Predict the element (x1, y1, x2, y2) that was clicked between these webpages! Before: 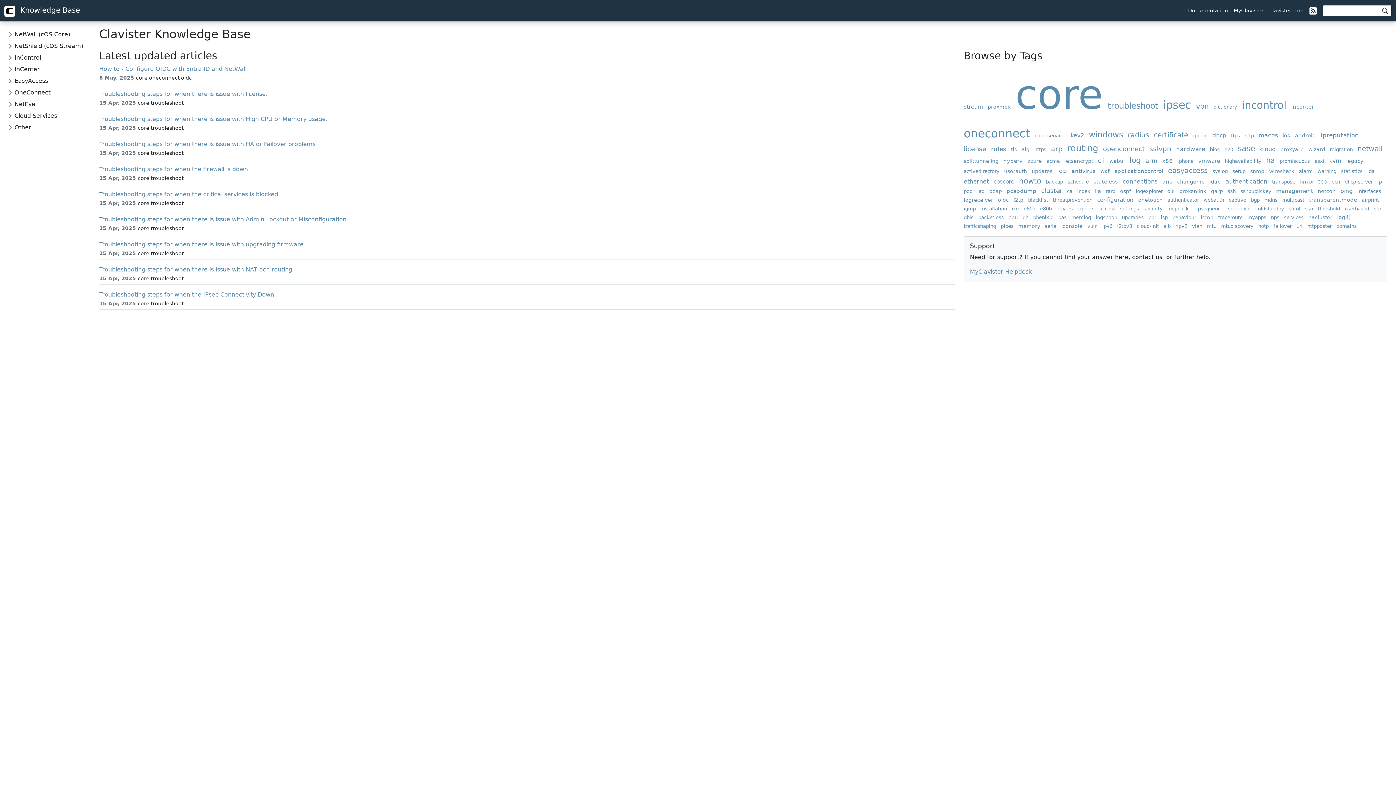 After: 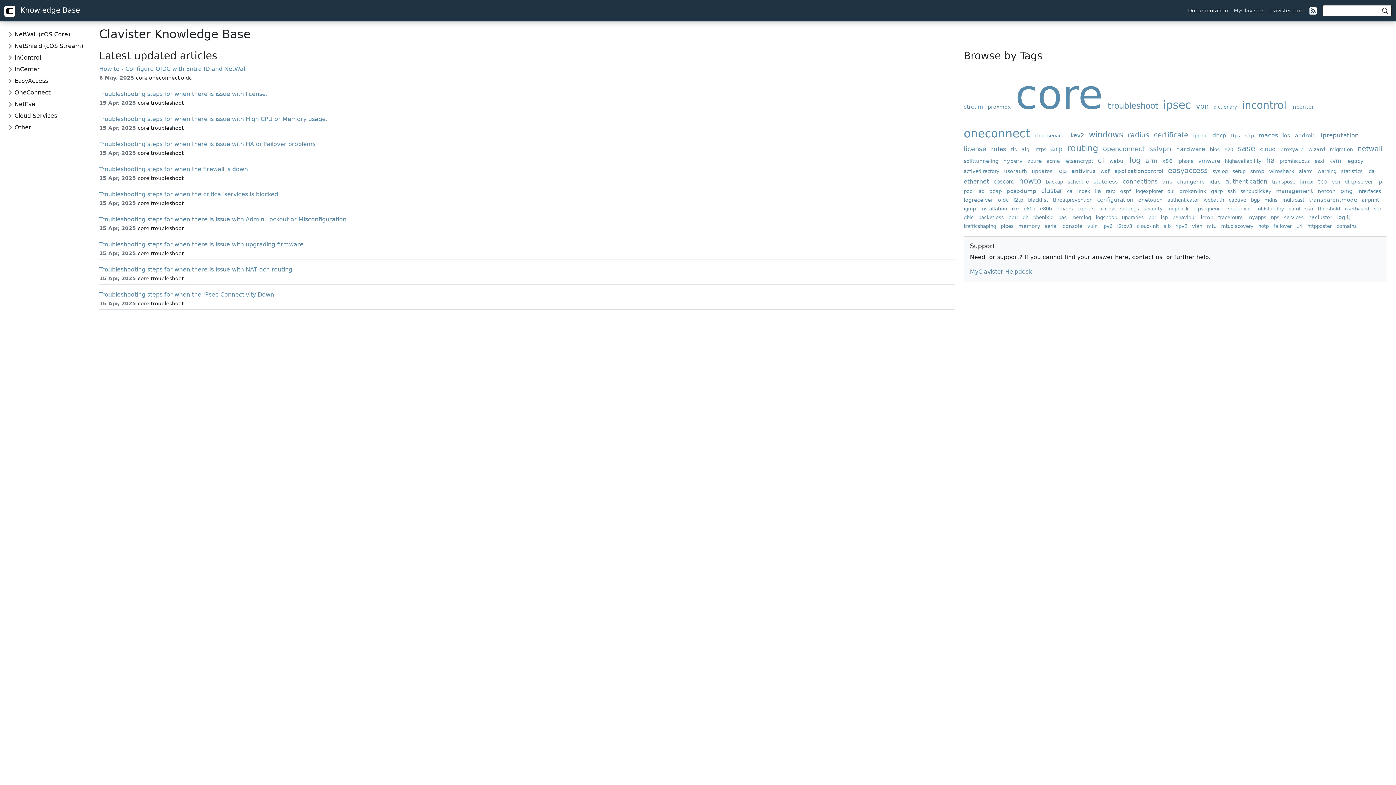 Action: label: MyClavister bbox: (1231, 4, 1266, 17)